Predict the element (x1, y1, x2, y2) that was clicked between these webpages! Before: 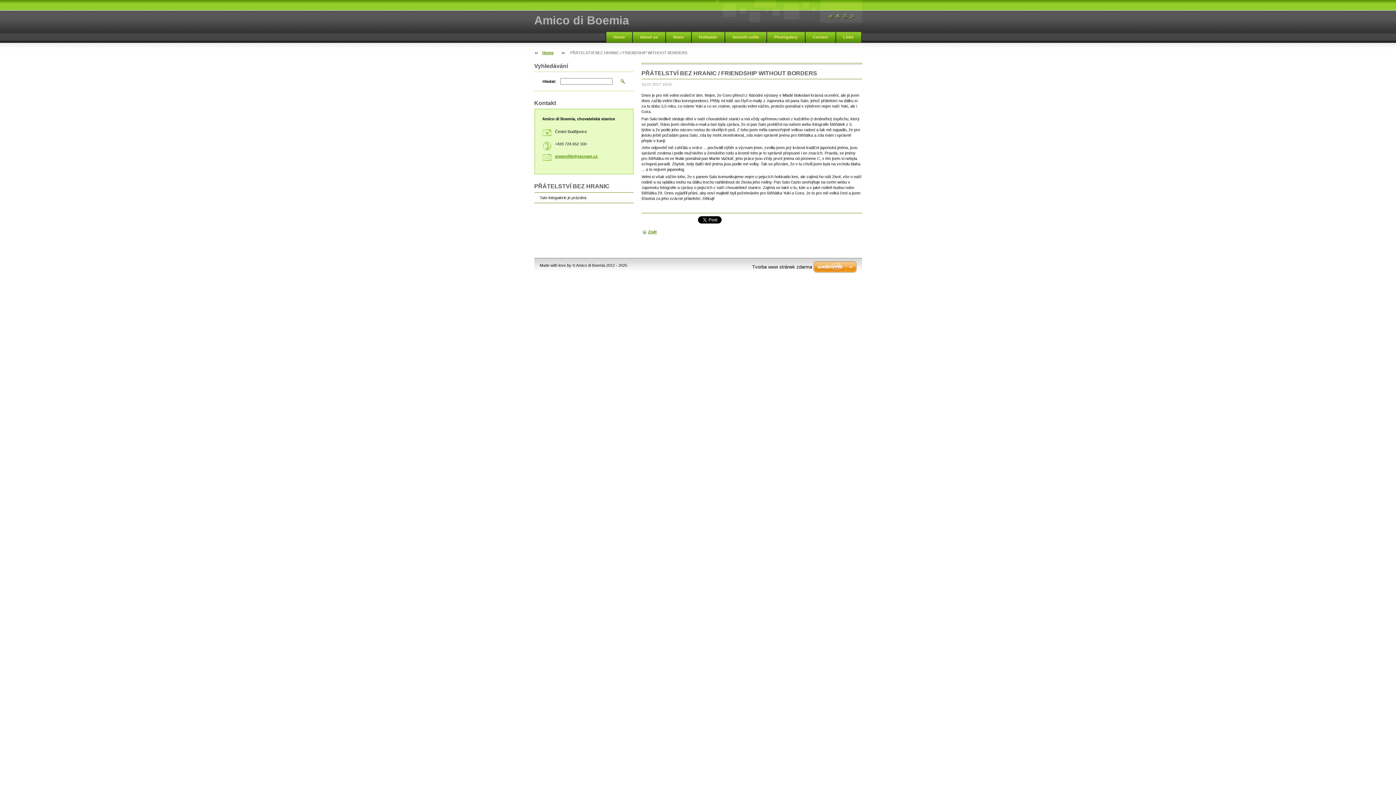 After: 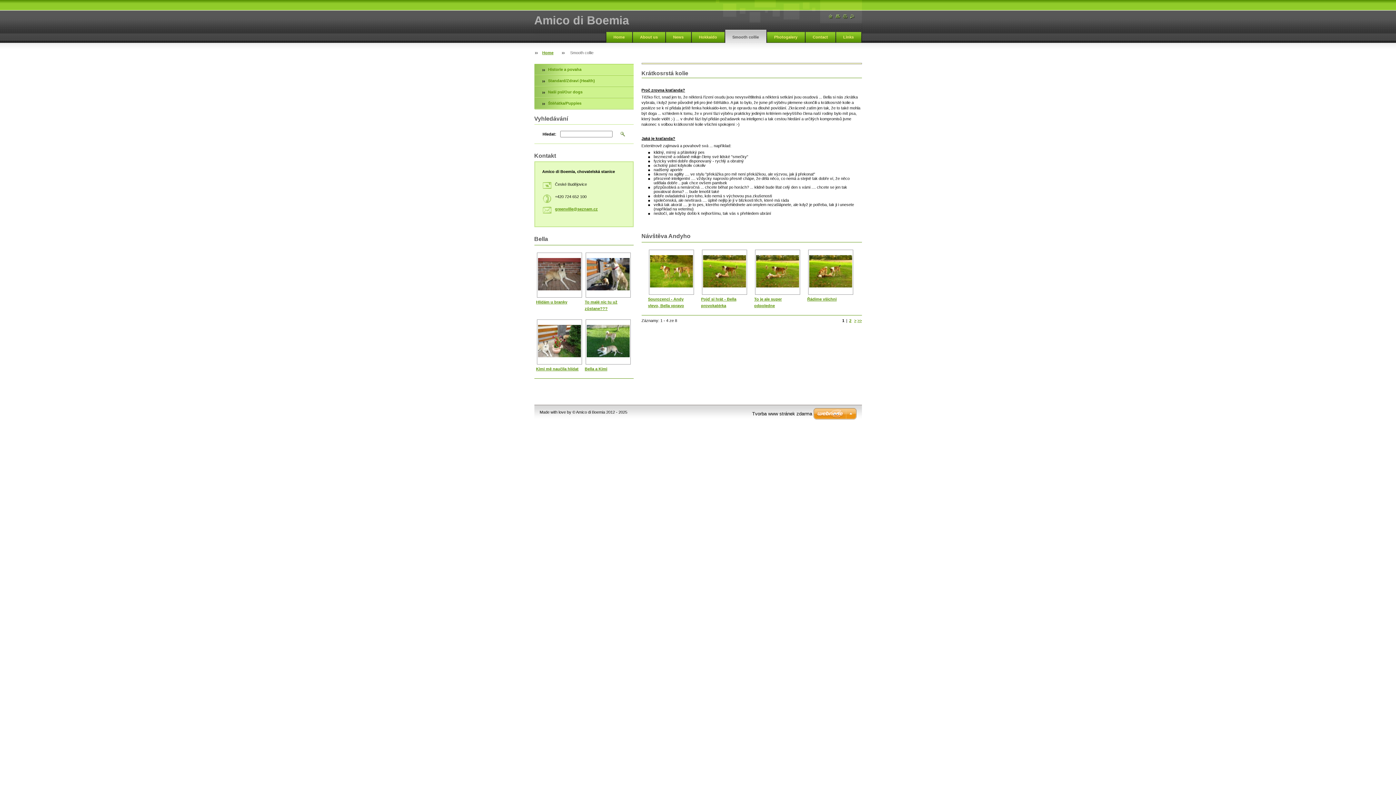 Action: label: Smooth collie bbox: (725, 29, 766, 42)